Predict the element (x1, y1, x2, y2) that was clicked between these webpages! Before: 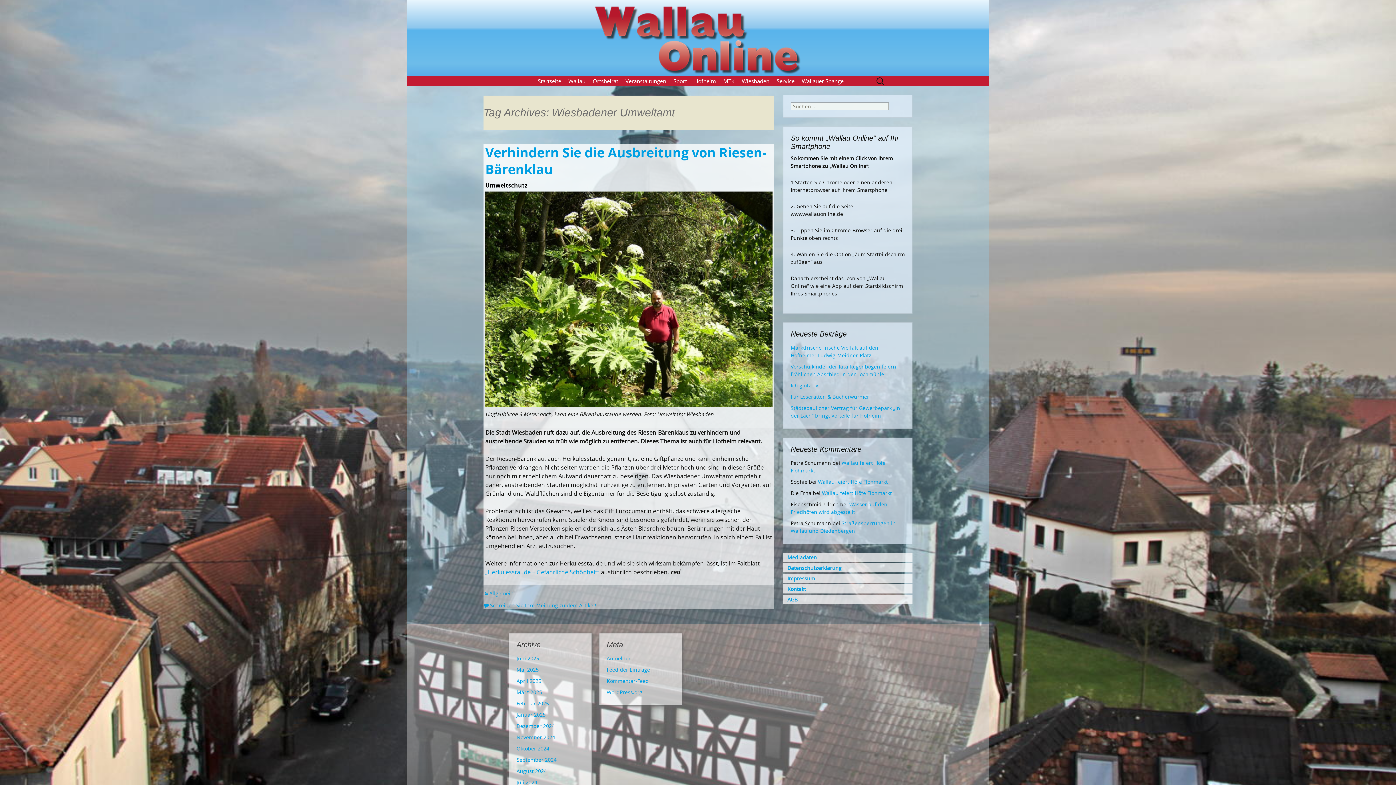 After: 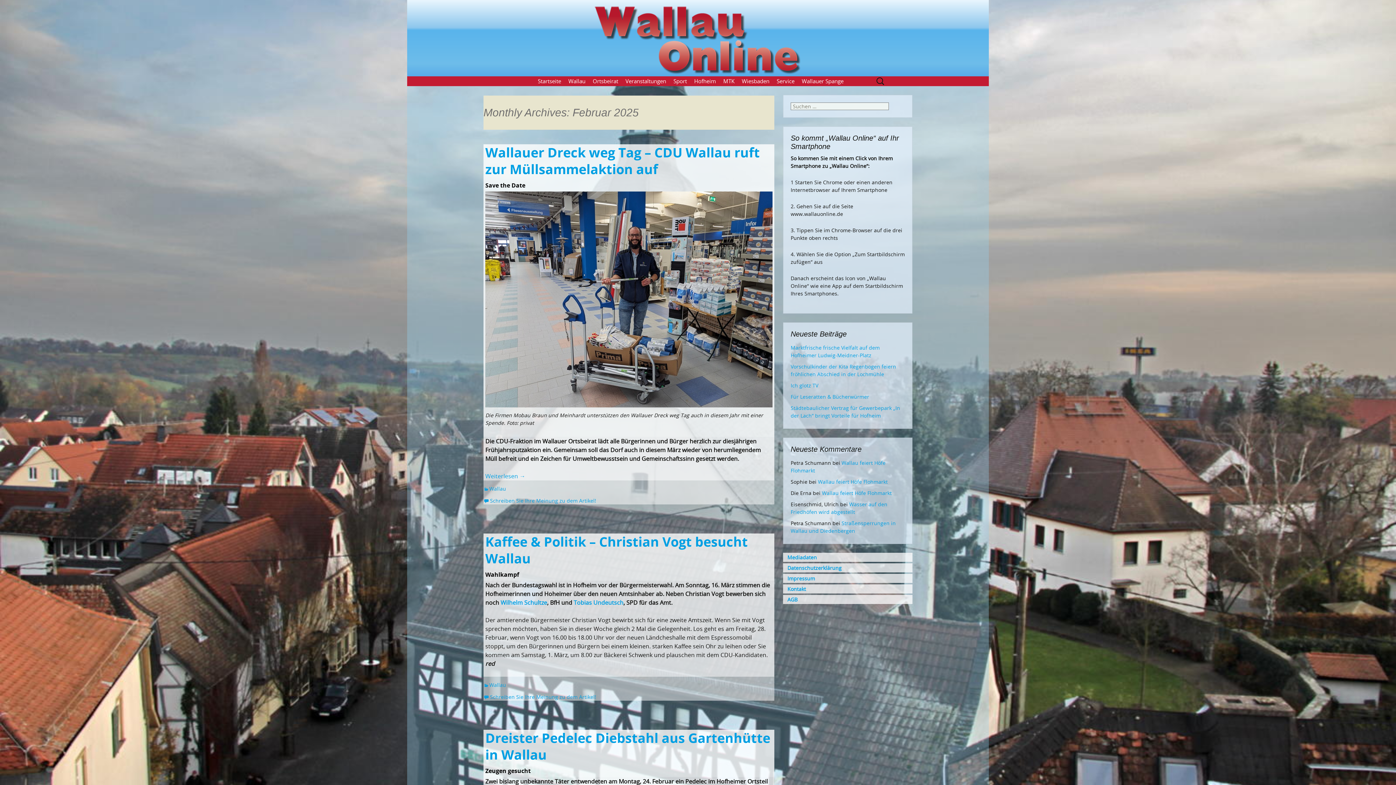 Action: bbox: (516, 700, 549, 707) label: Februar 2025